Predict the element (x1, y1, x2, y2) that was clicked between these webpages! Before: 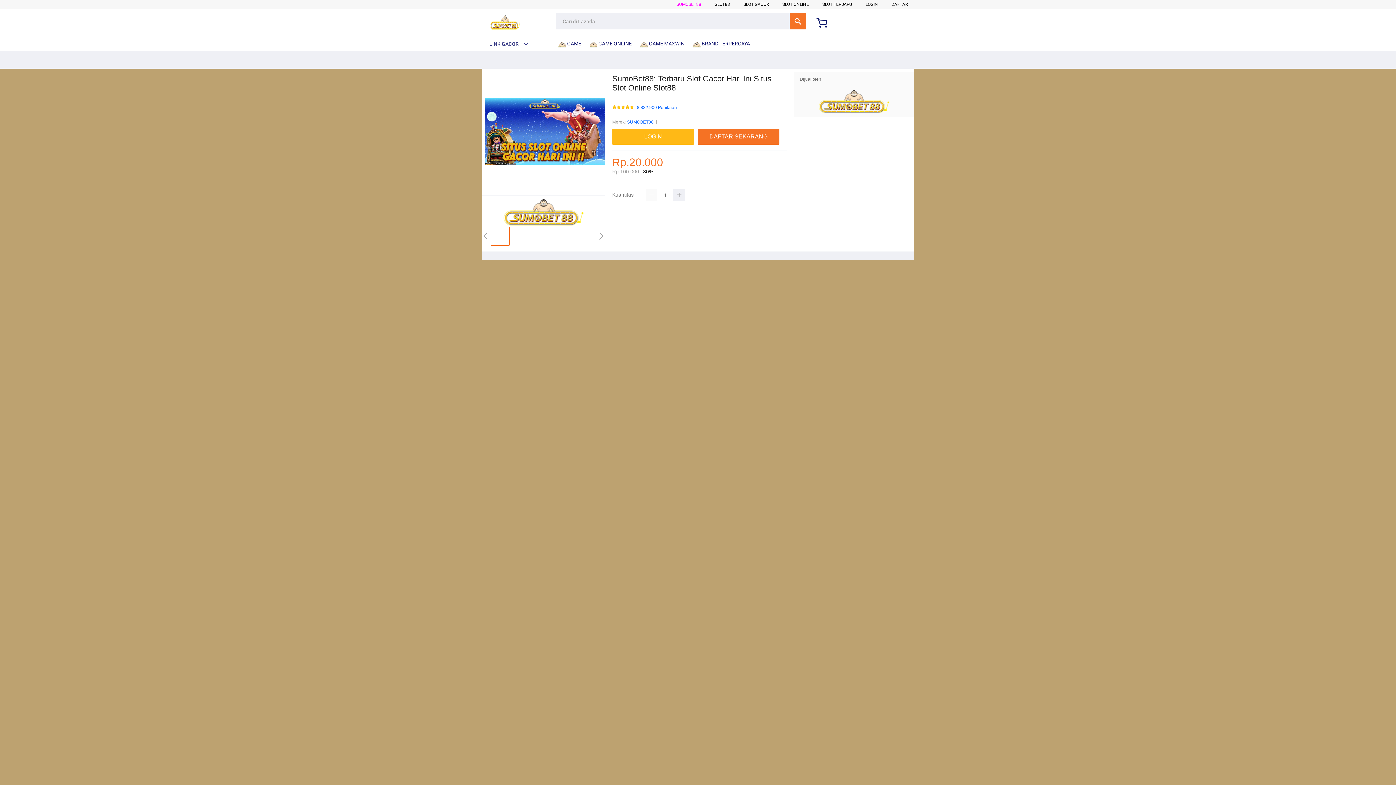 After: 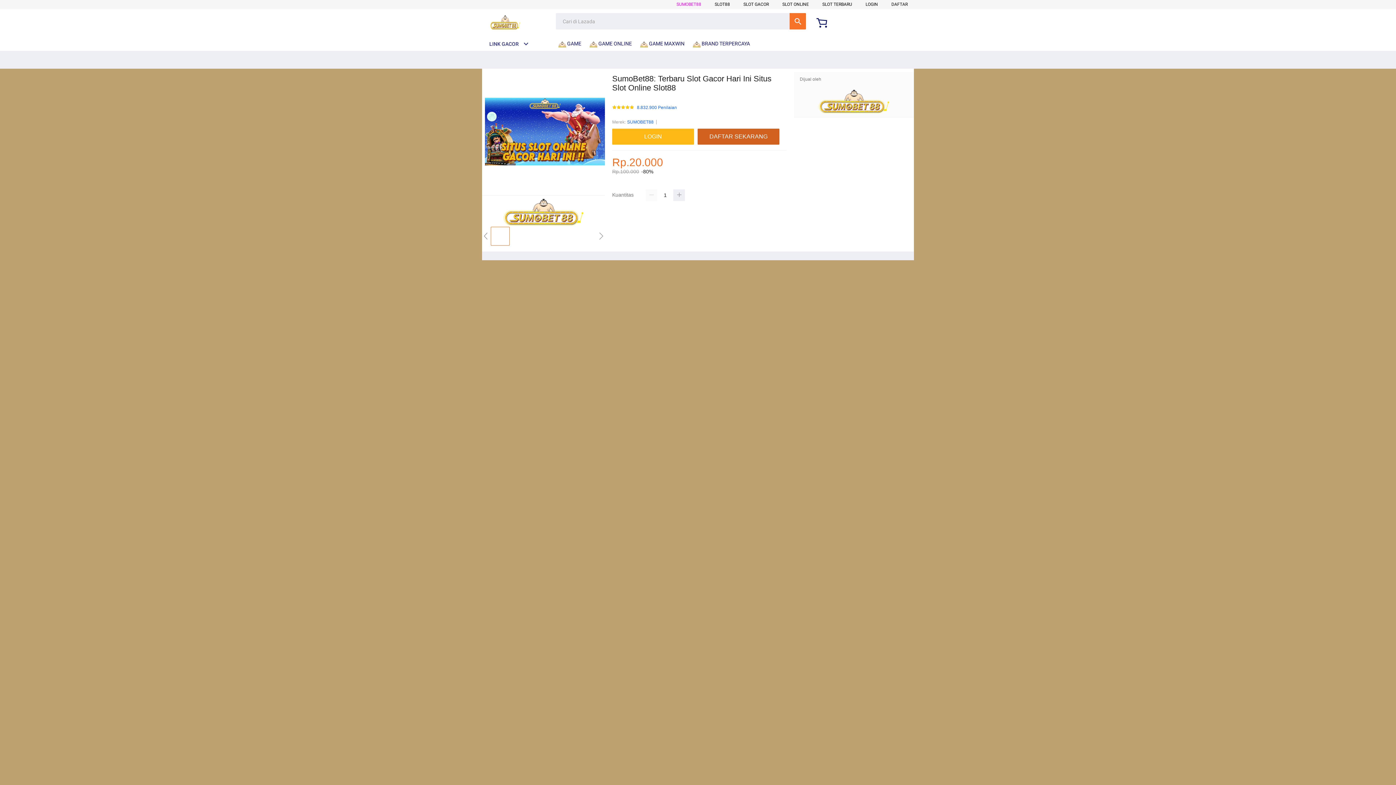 Action: bbox: (697, 128, 783, 144) label: DAFTAR SEKARANG